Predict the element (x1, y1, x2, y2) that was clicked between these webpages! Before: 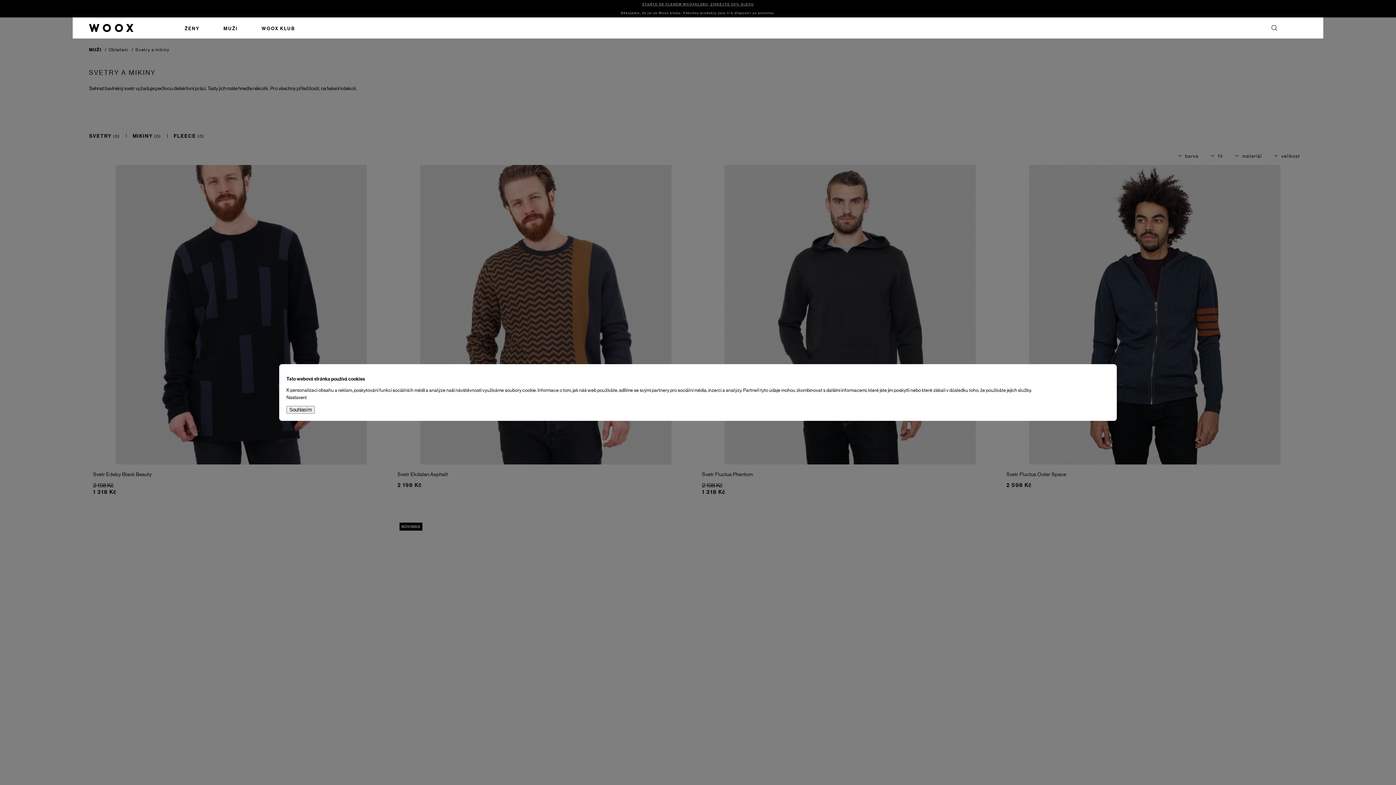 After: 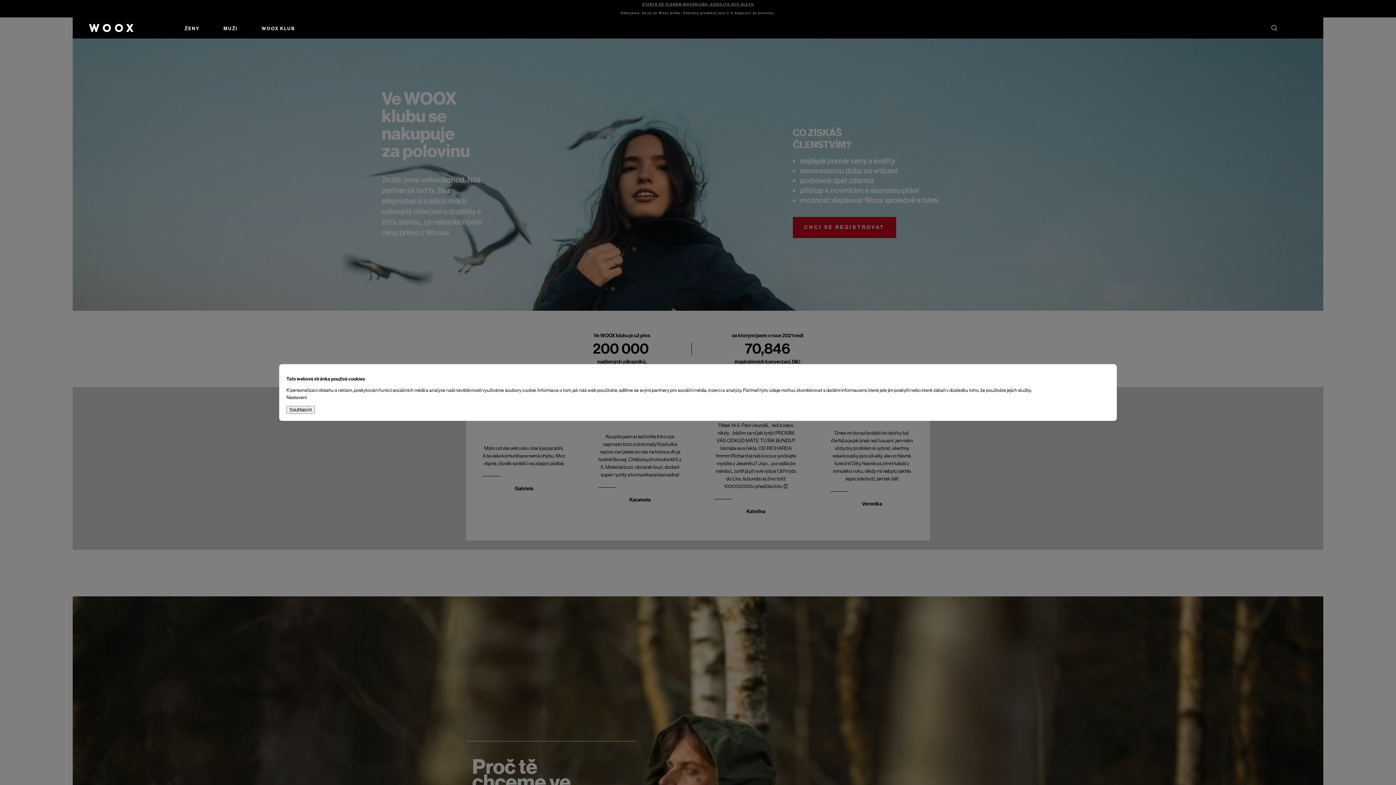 Action: bbox: (249, 17, 307, 38) label: WOOX KLUB